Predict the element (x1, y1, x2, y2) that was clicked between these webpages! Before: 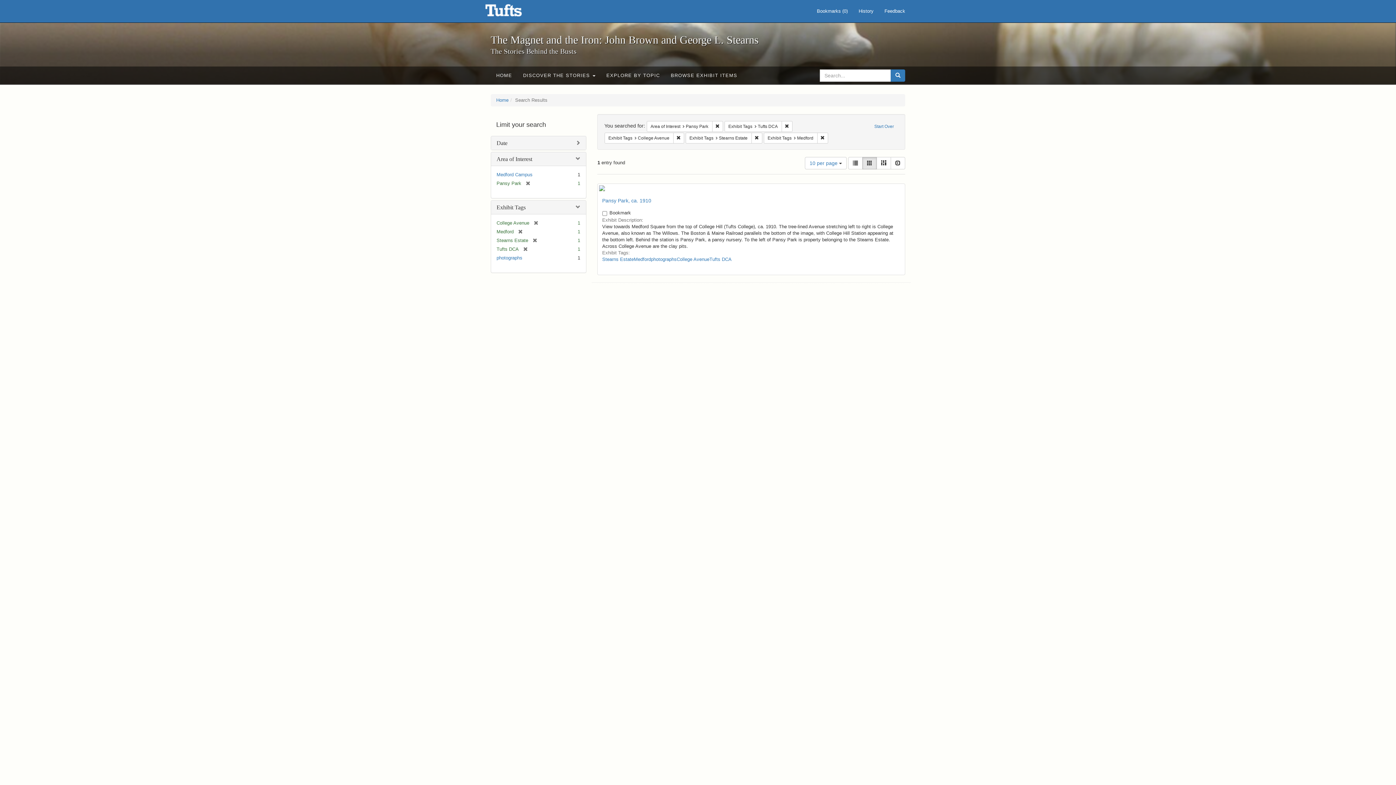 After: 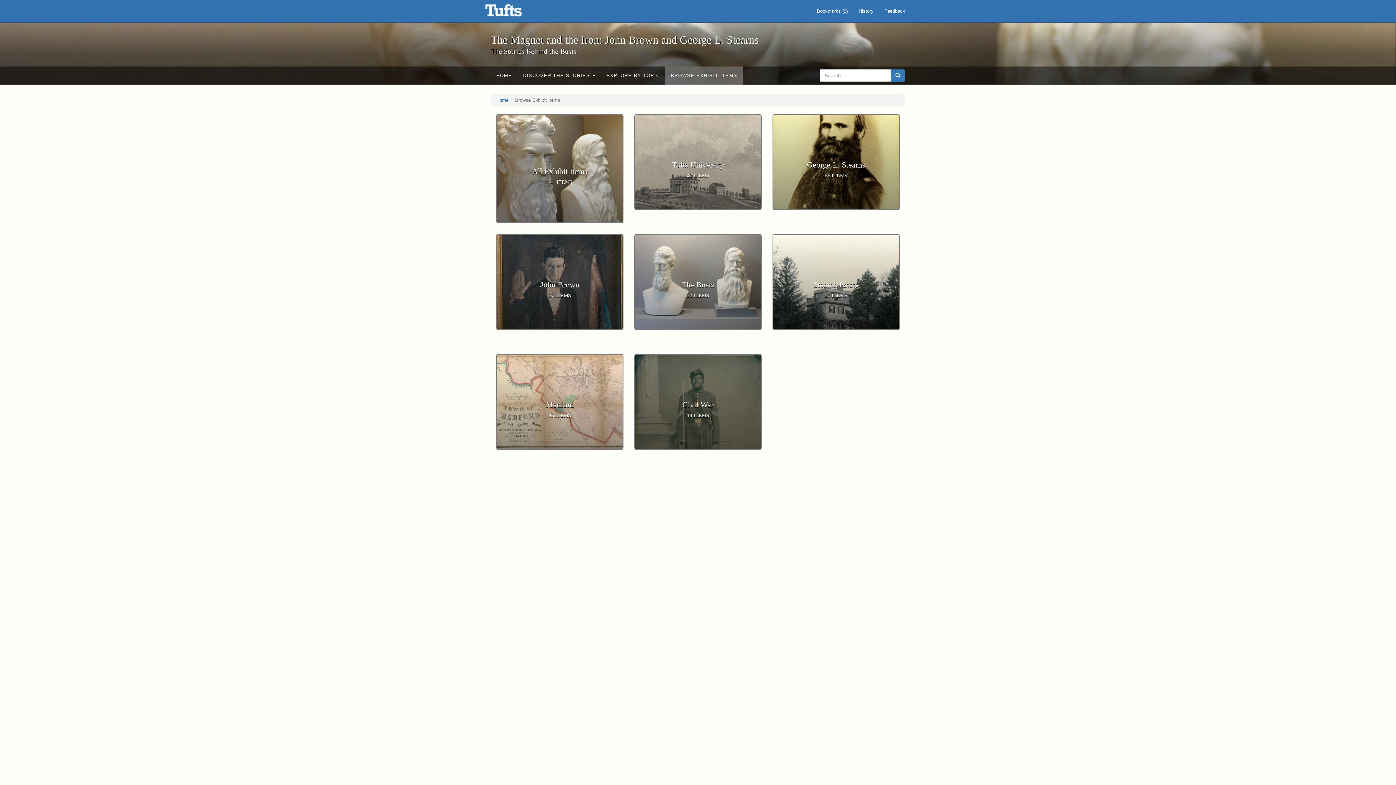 Action: label: BROWSE EXHIBIT ITEMS bbox: (665, 66, 742, 84)